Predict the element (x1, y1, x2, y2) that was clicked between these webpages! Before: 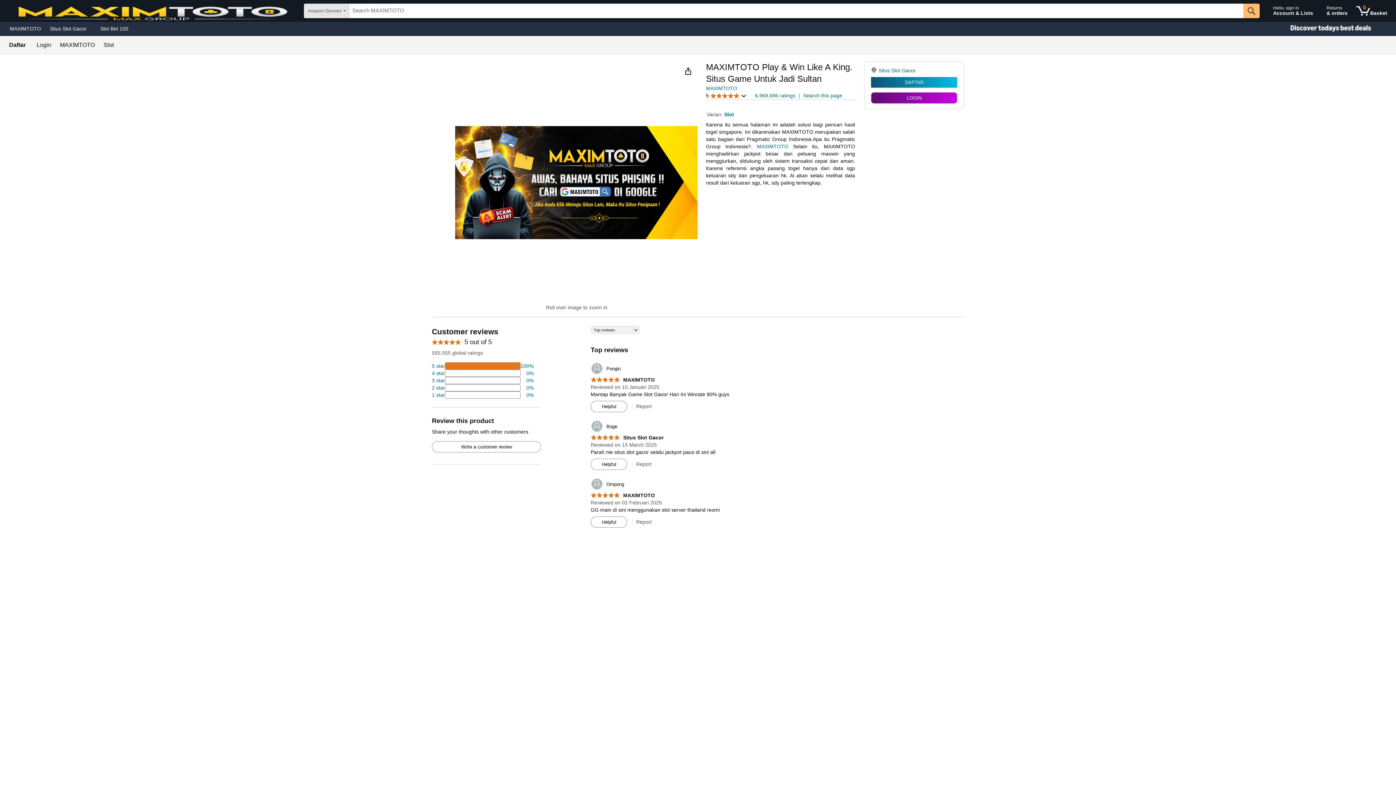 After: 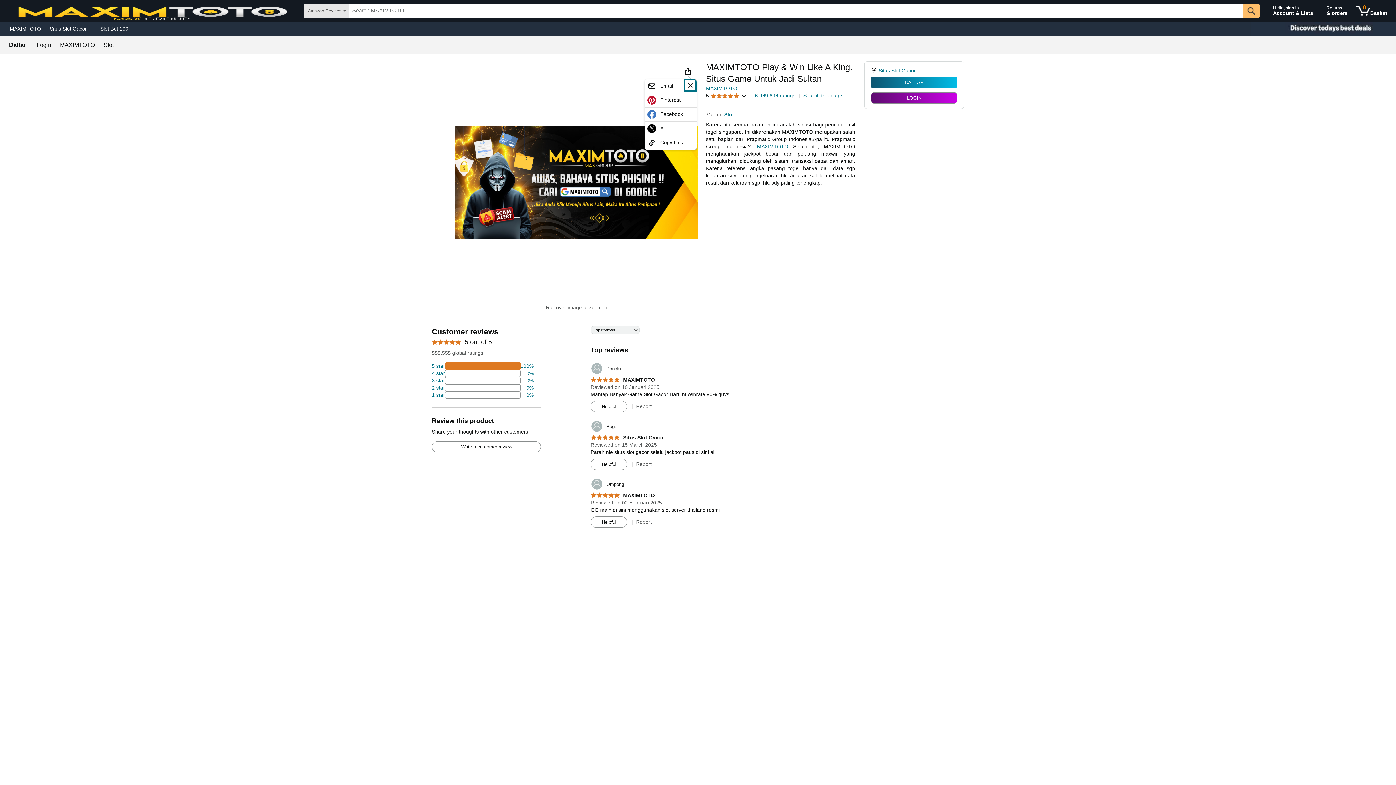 Action: bbox: (682, 65, 694, 77)